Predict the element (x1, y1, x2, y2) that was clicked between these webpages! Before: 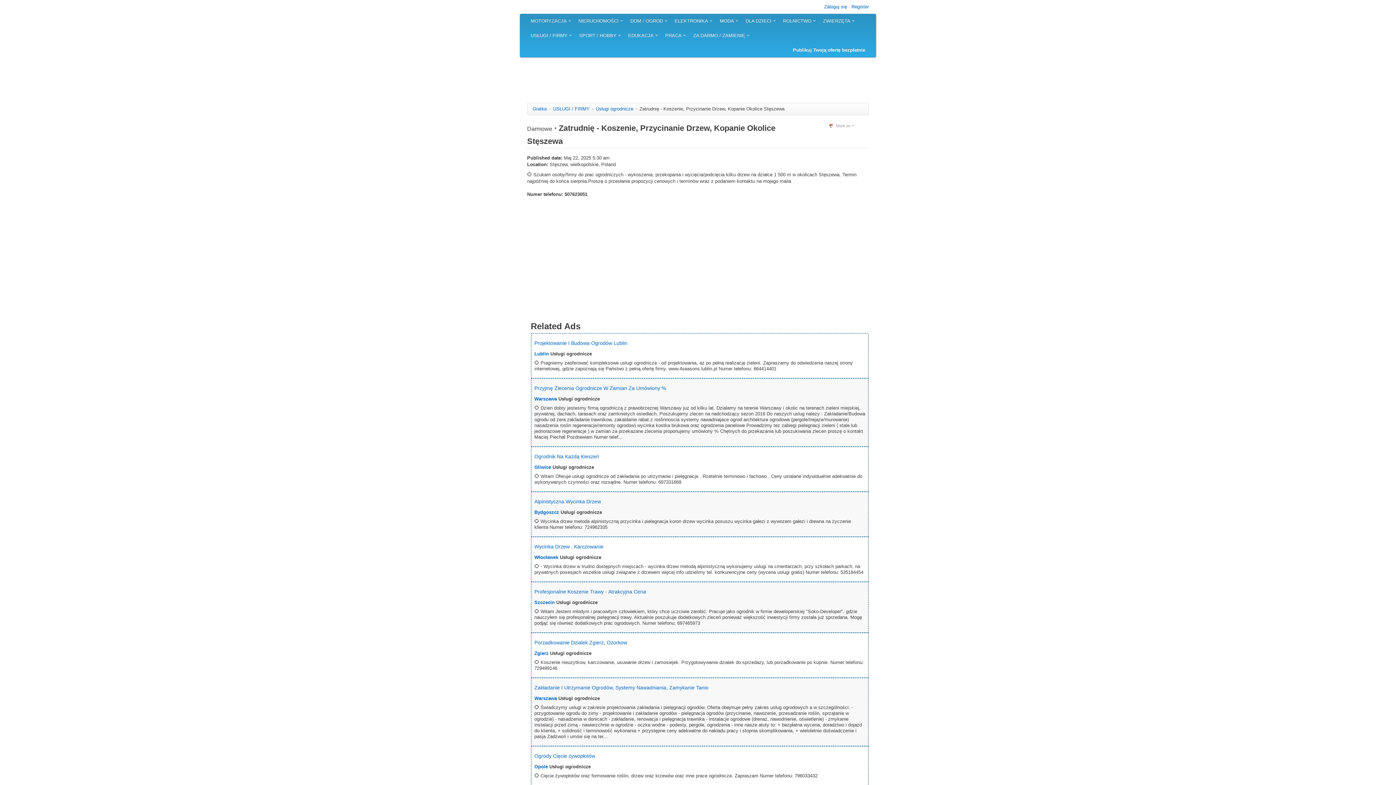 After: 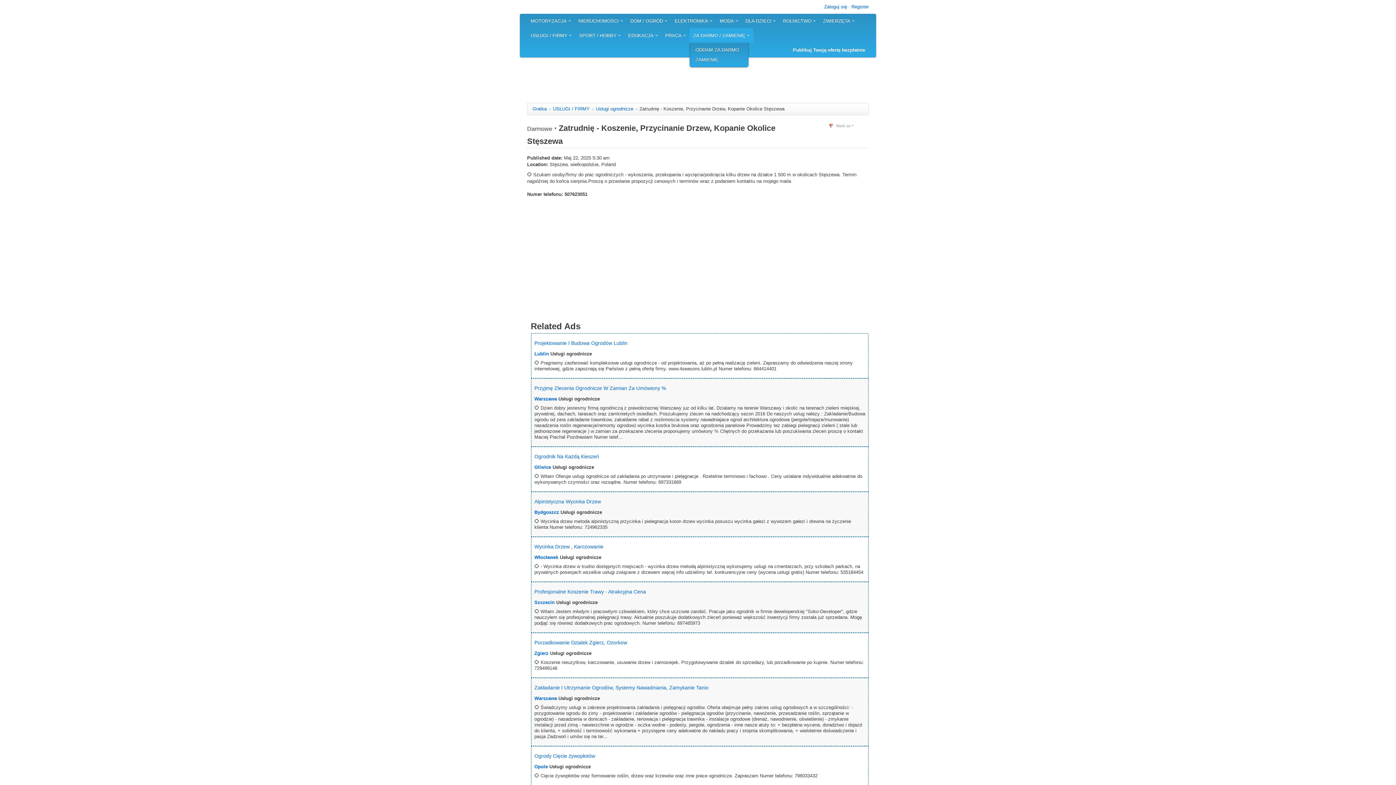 Action: bbox: (689, 28, 753, 42) label: ZA DARMO / ZAMIENIĘ